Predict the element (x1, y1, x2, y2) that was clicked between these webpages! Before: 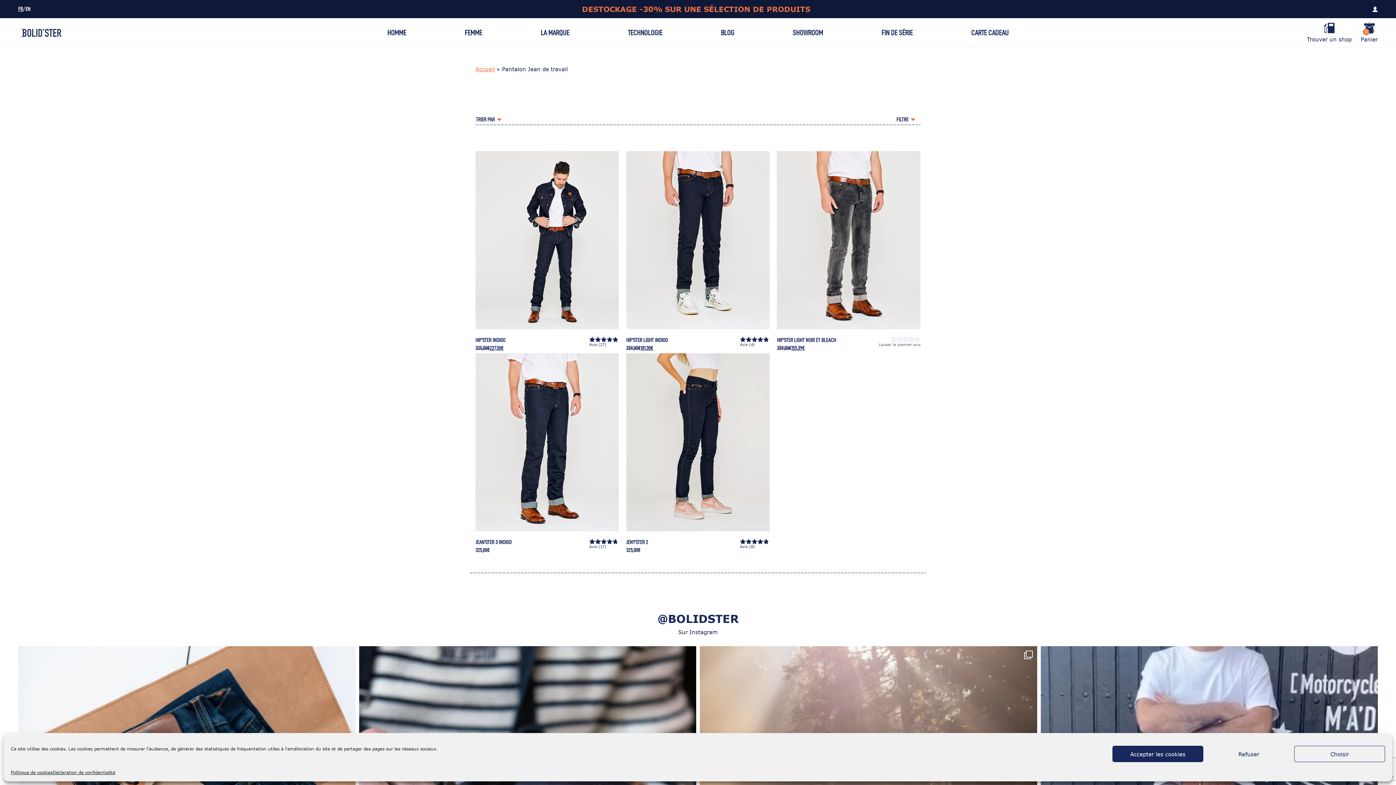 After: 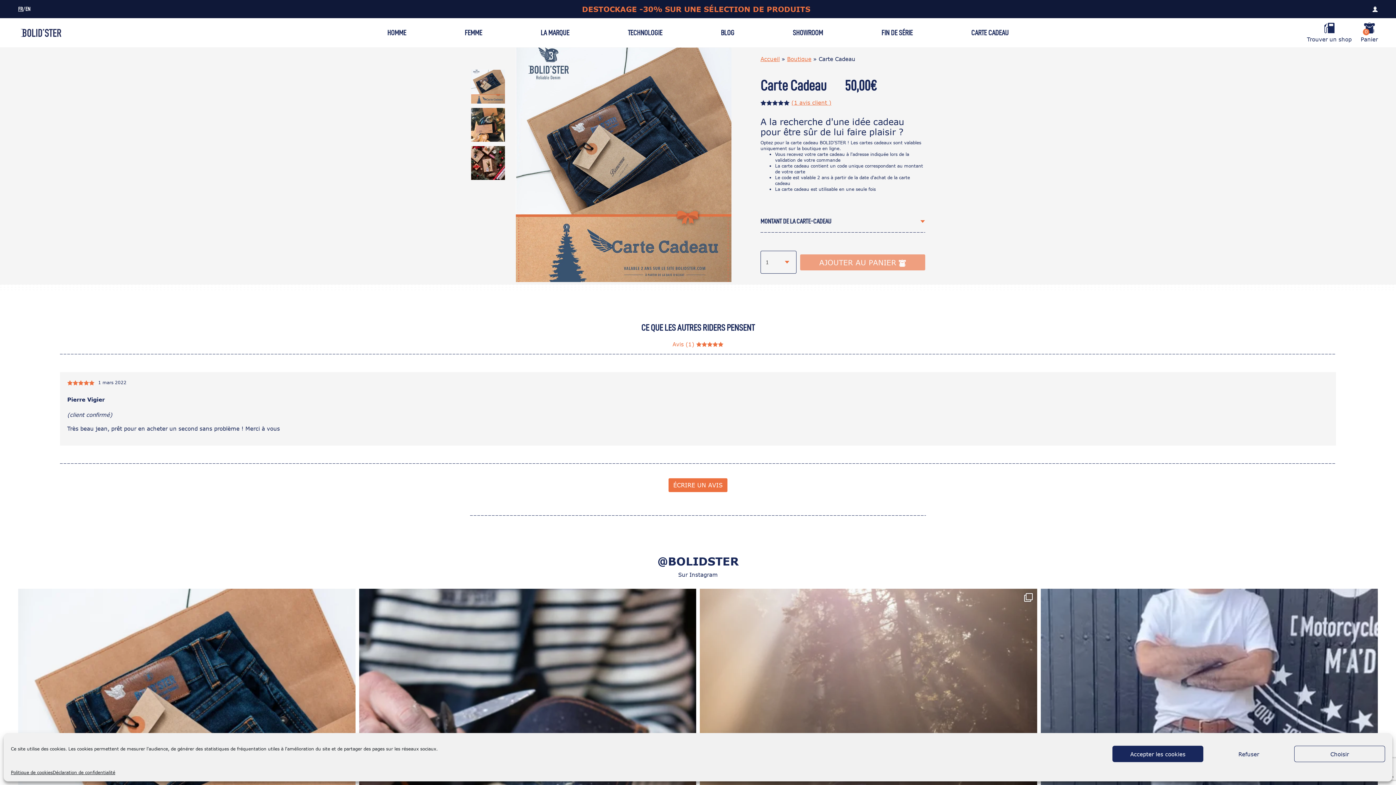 Action: bbox: (971, 29, 1008, 36) label: CARTE CADEAU